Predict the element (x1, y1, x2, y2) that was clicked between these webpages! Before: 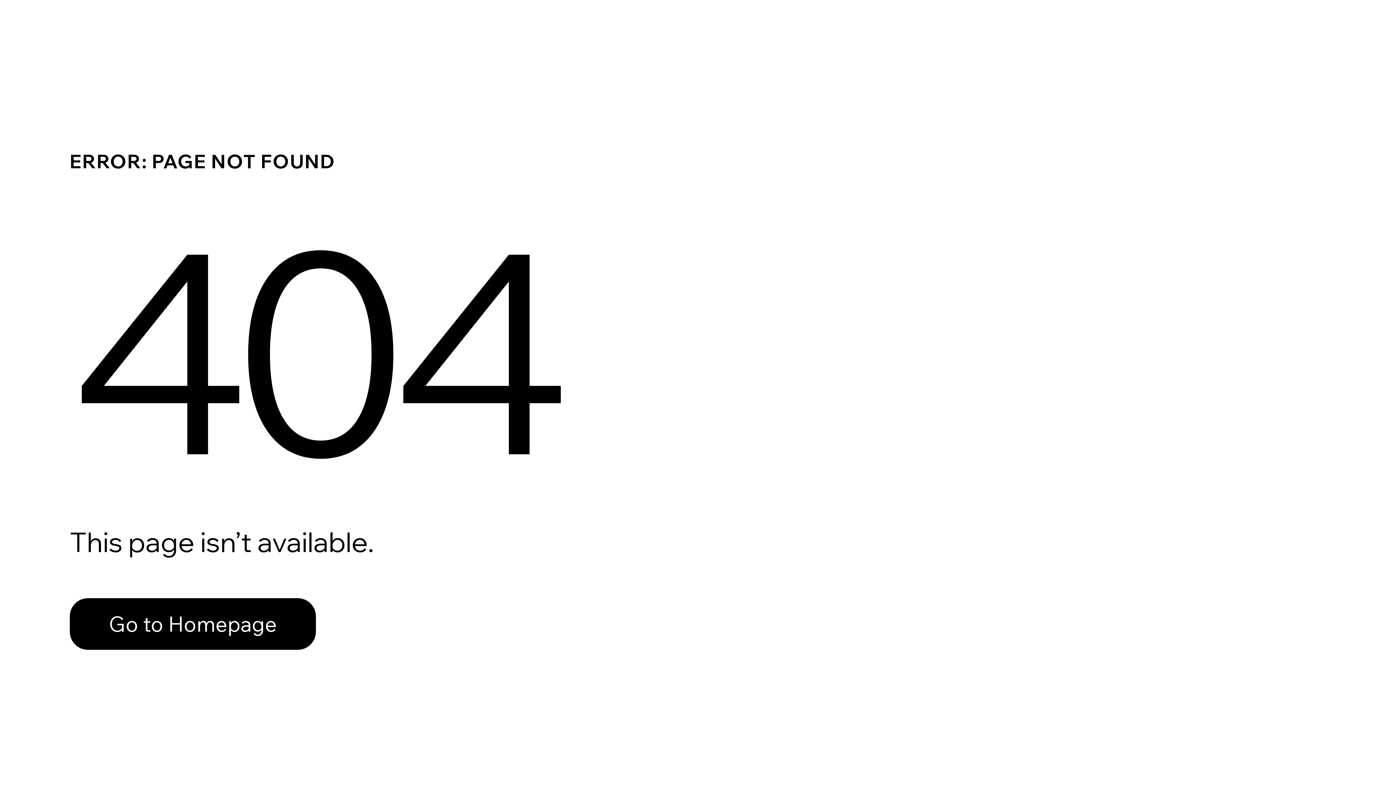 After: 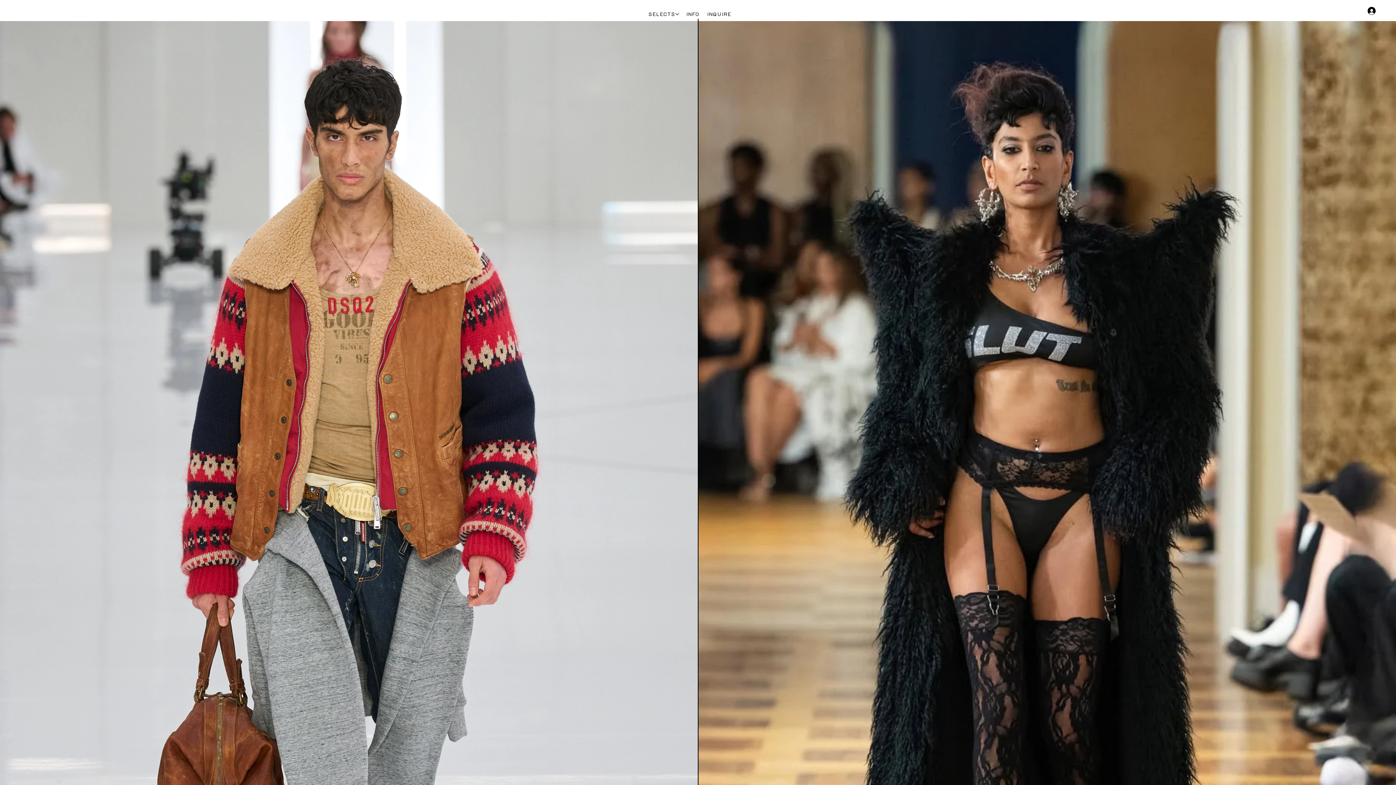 Action: label: Go to Homepage bbox: (69, 598, 316, 650)